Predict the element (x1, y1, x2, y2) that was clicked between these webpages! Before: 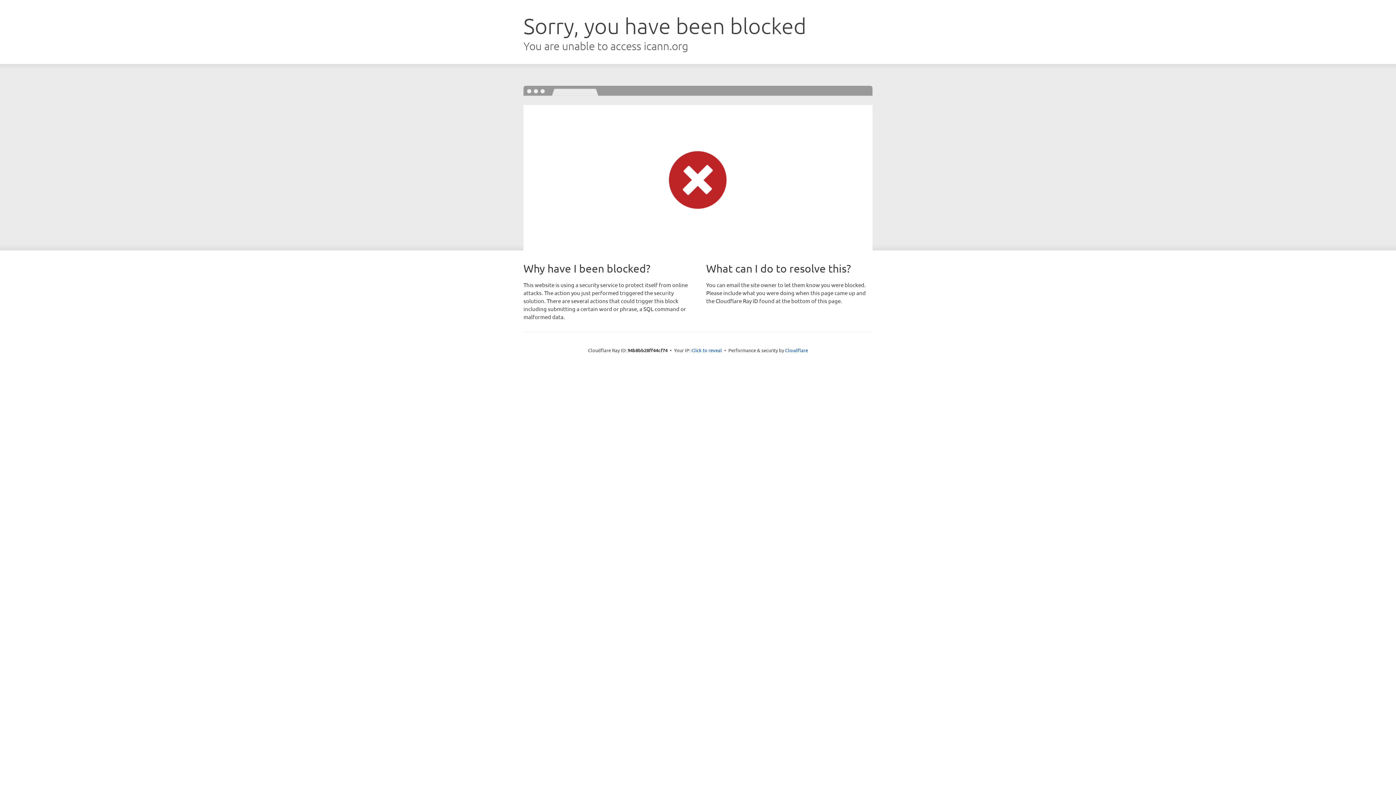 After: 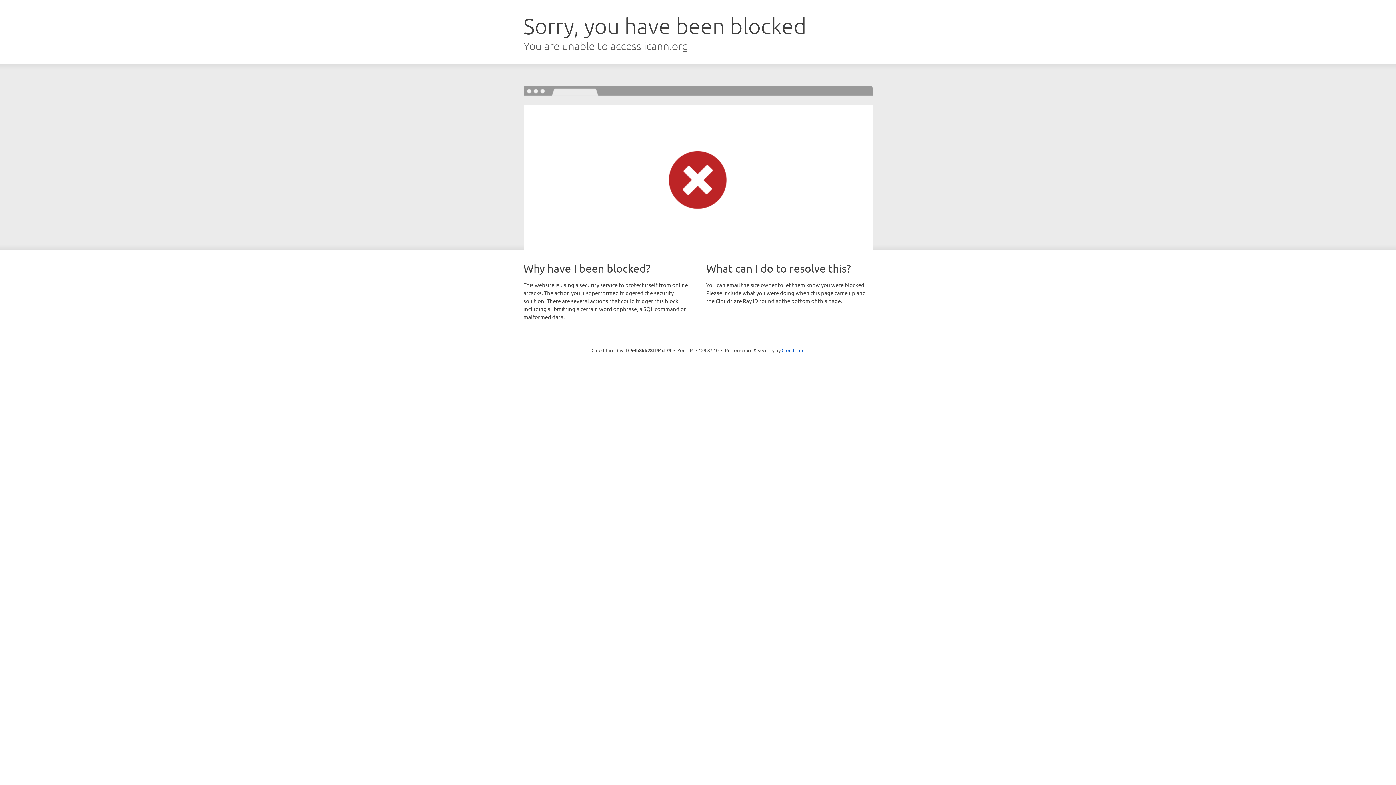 Action: label: Click to reveal bbox: (691, 346, 722, 353)